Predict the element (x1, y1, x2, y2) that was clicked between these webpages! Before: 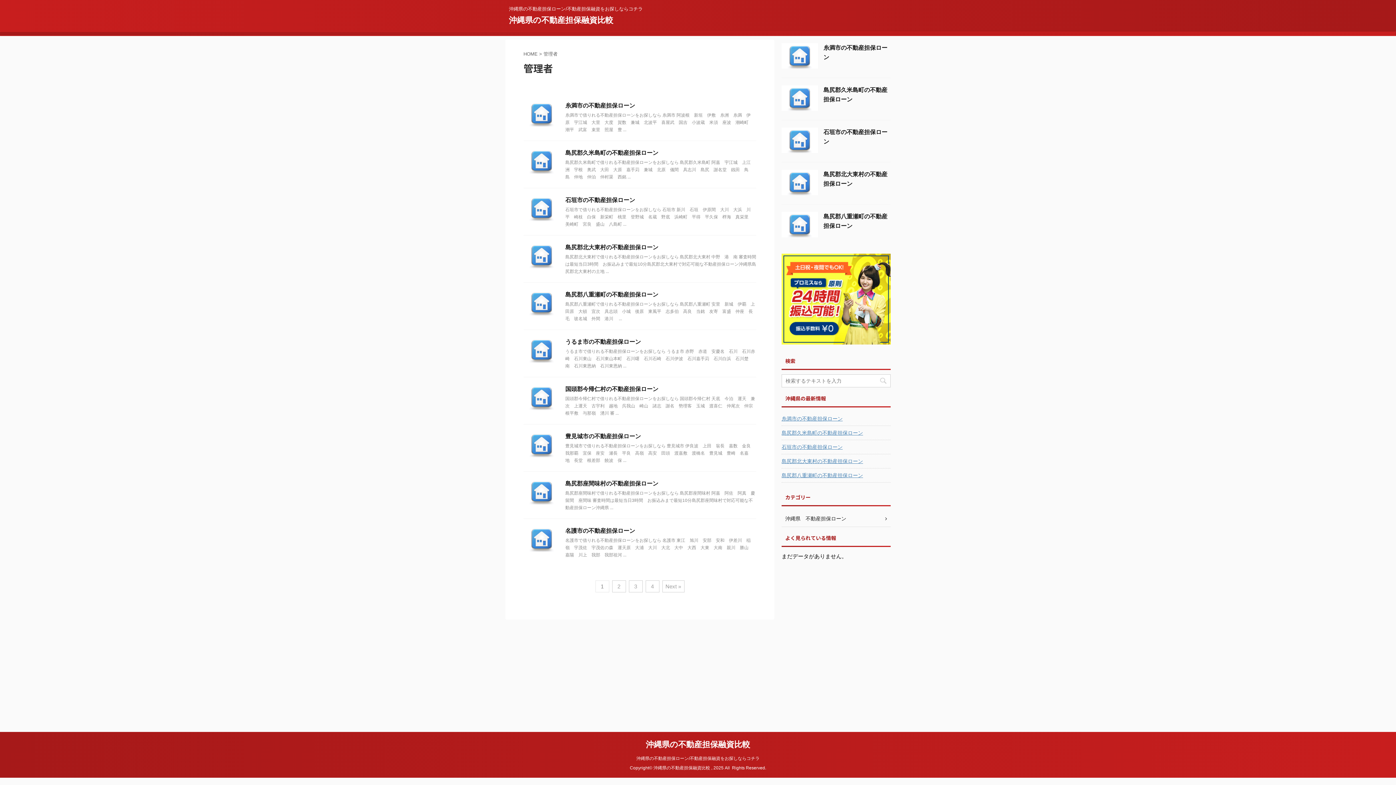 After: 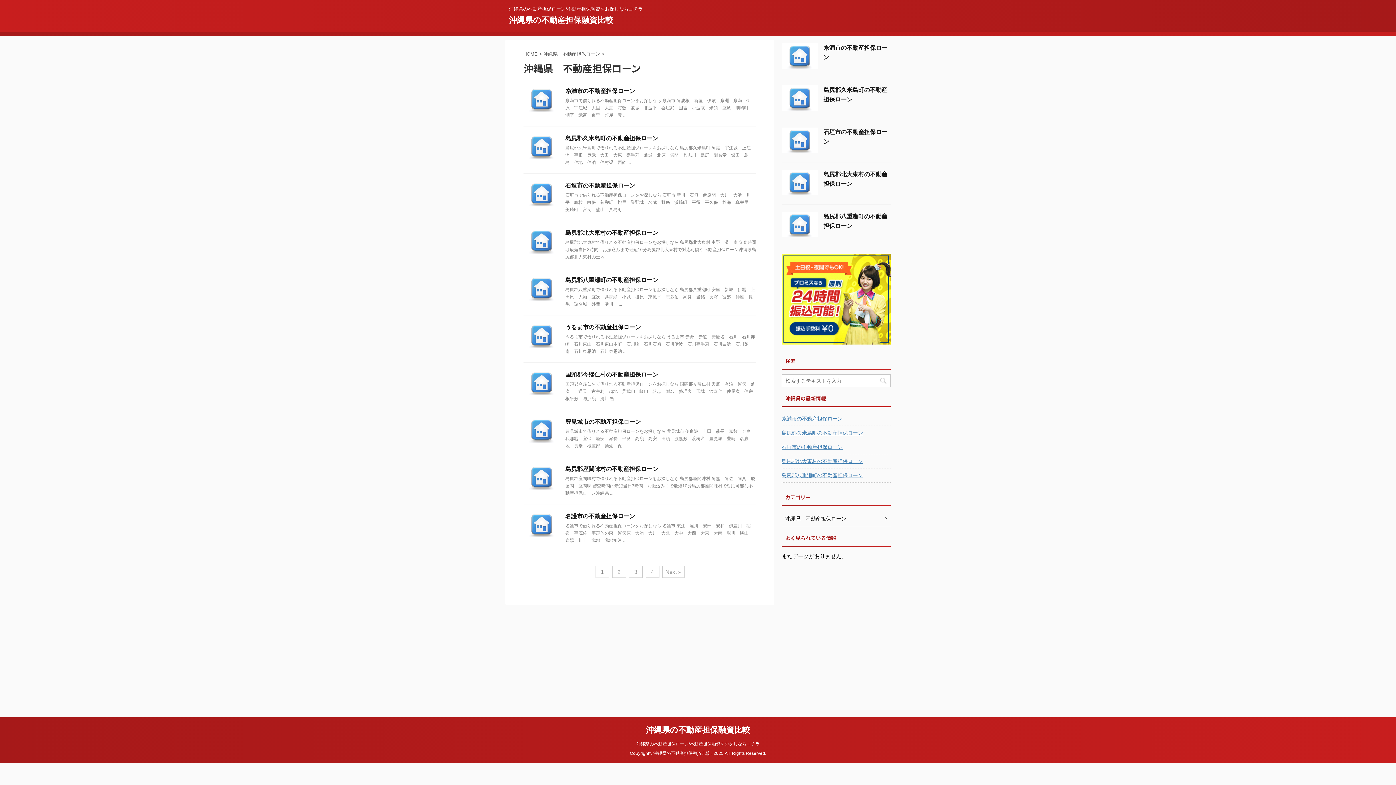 Action: bbox: (781, 510, 890, 527) label: 沖縄県　不動産担保ローン